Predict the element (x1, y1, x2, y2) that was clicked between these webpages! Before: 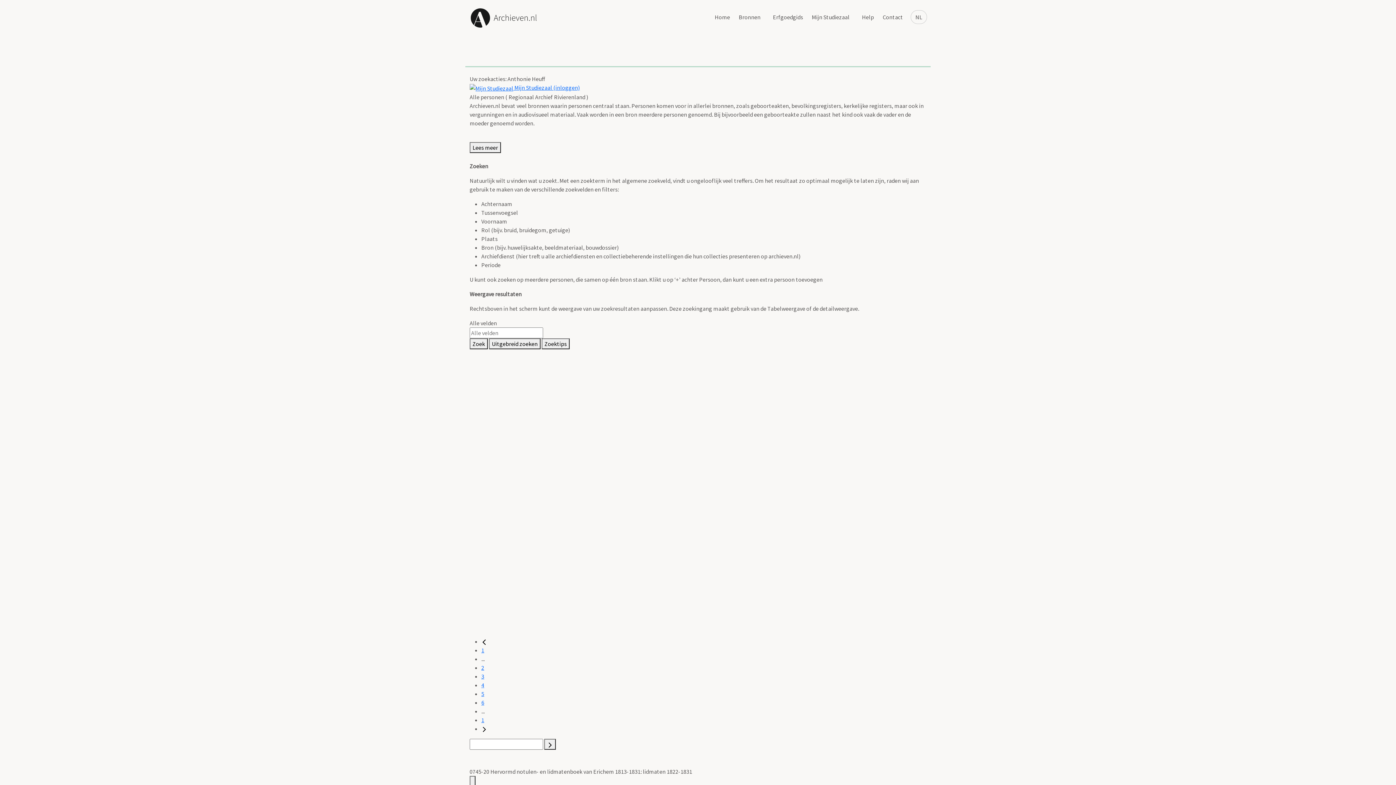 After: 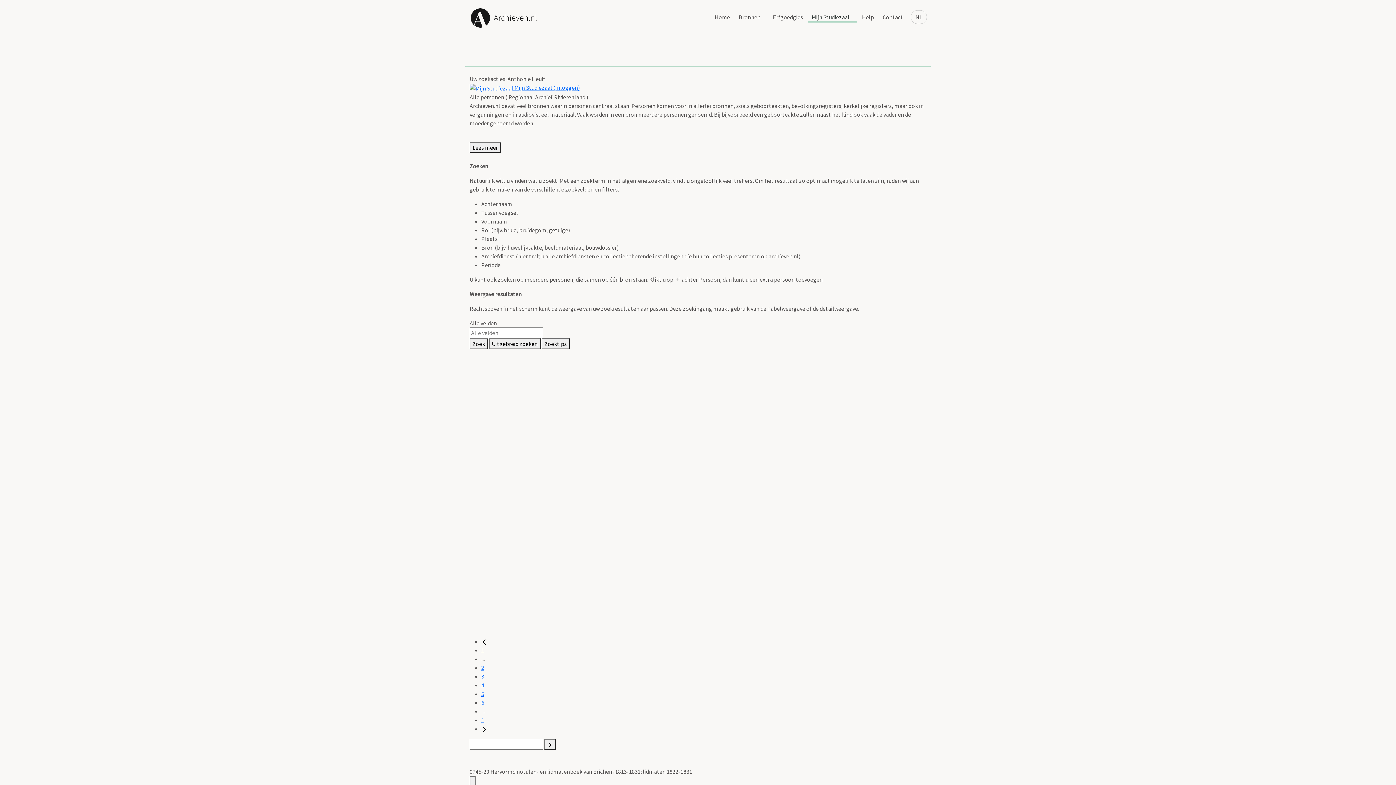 Action: bbox: (808, 12, 857, 22) label: Link naar de website van Mijn Studiezaal